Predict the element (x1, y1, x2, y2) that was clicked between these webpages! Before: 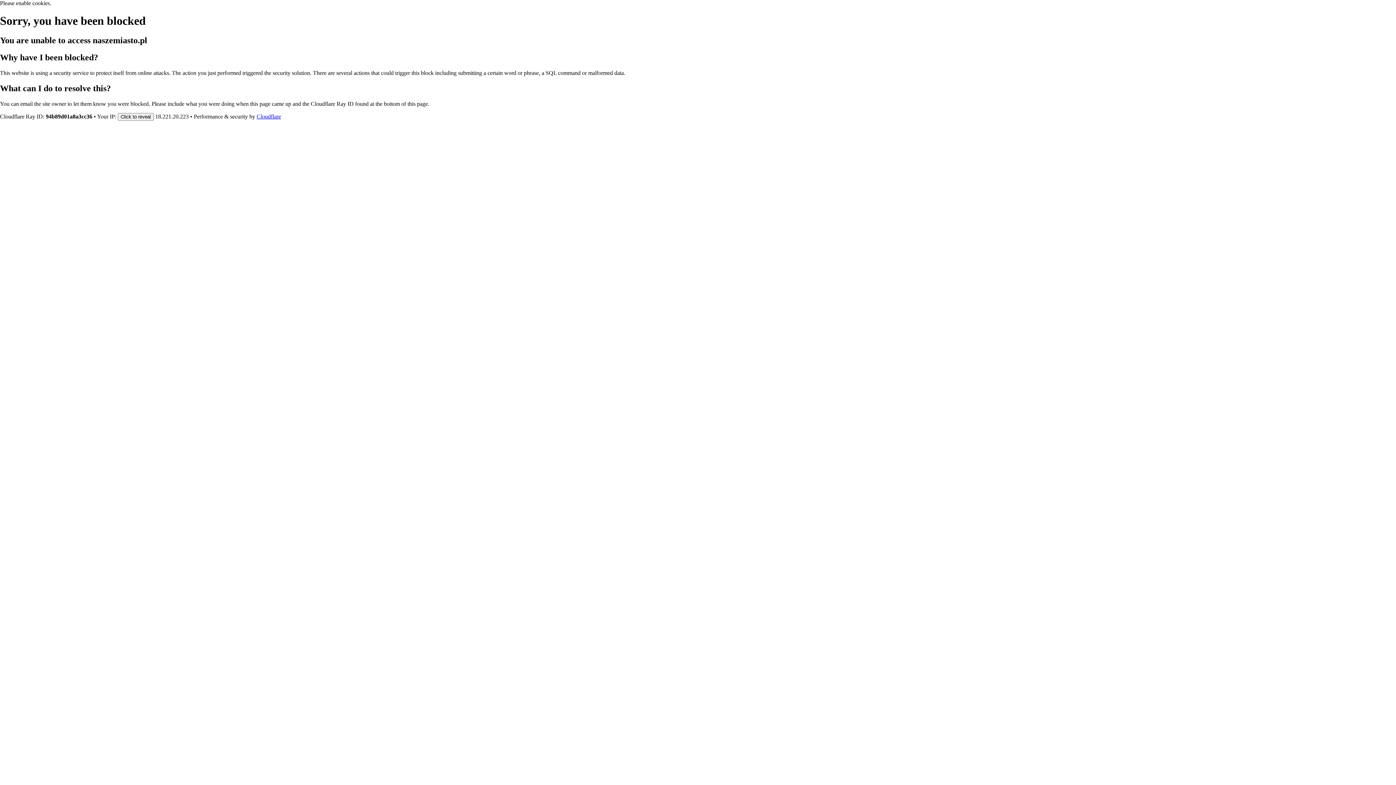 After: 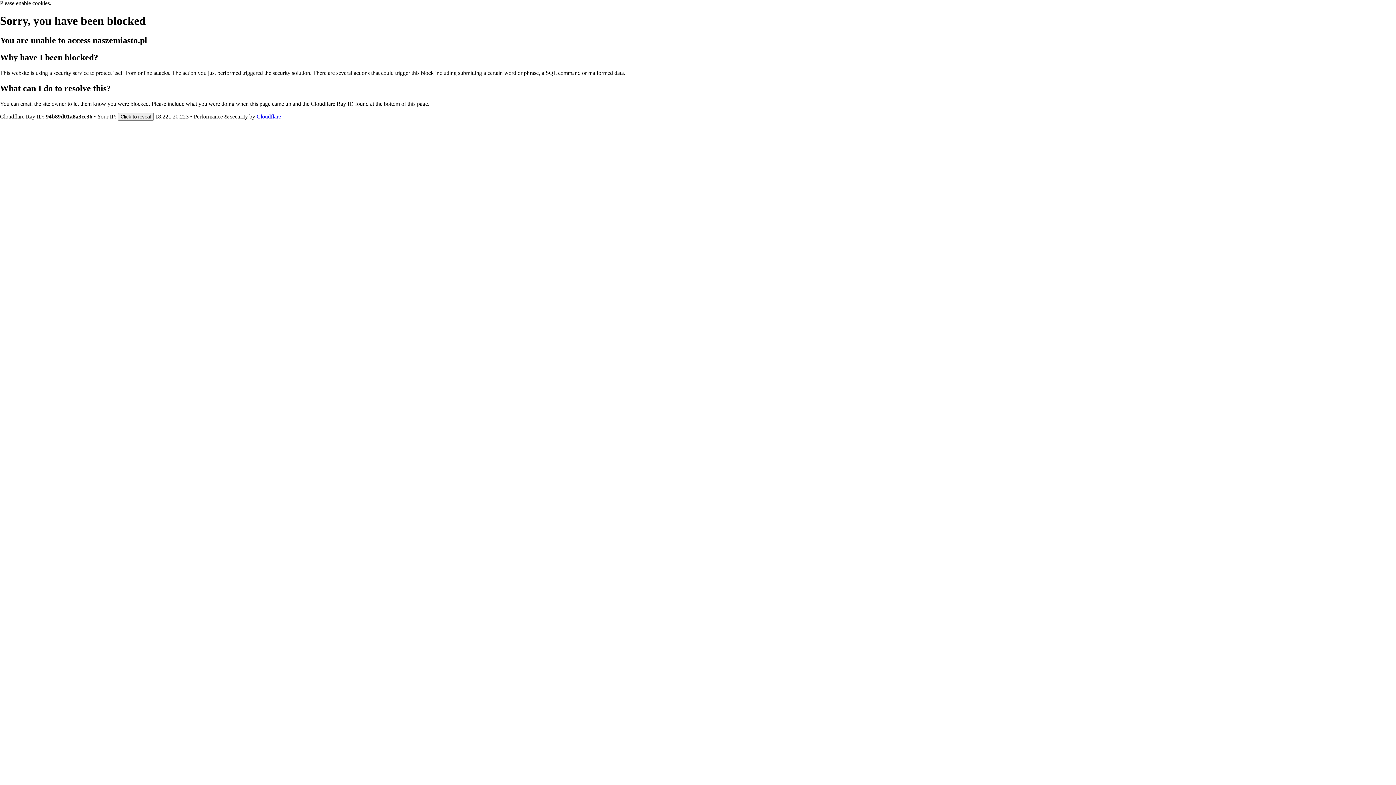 Action: bbox: (256, 113, 281, 119) label: Cloudflare